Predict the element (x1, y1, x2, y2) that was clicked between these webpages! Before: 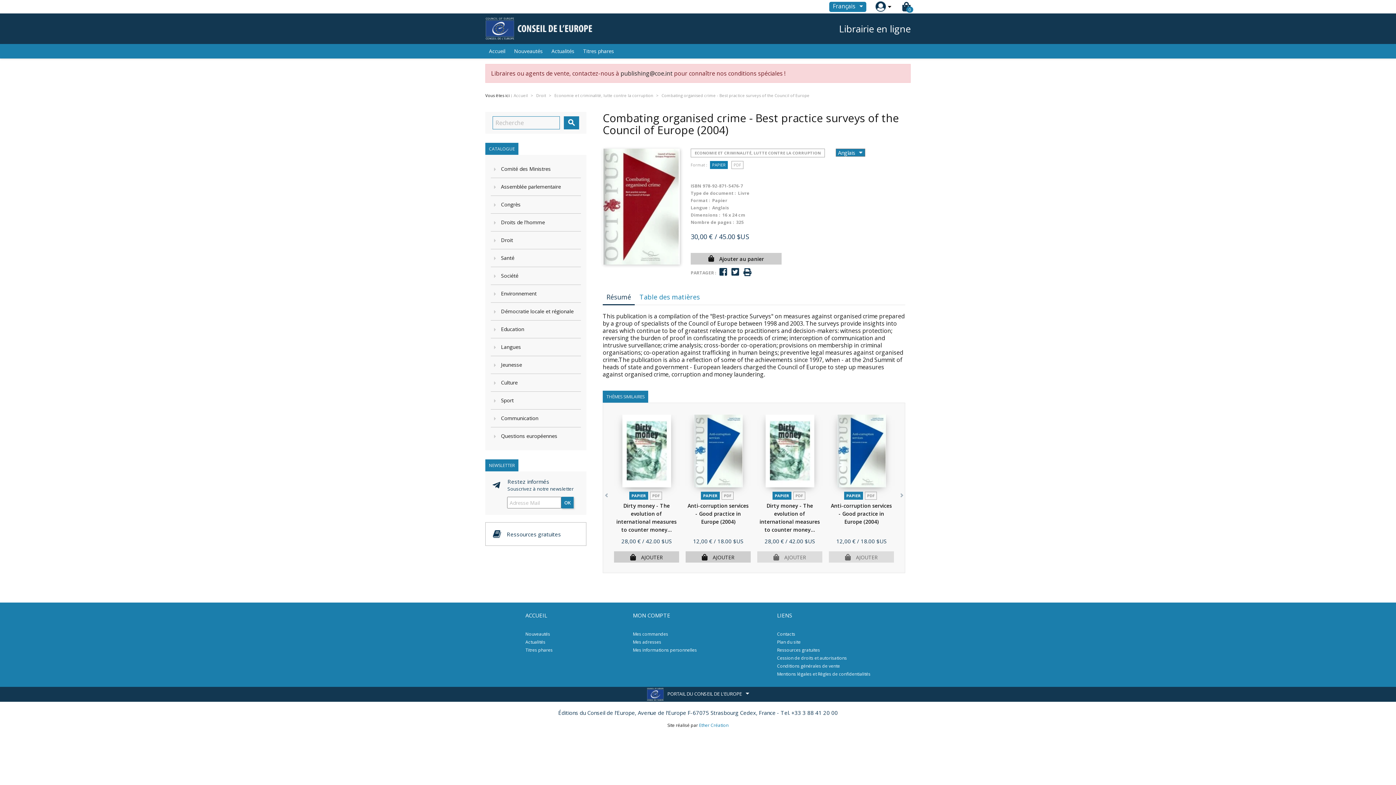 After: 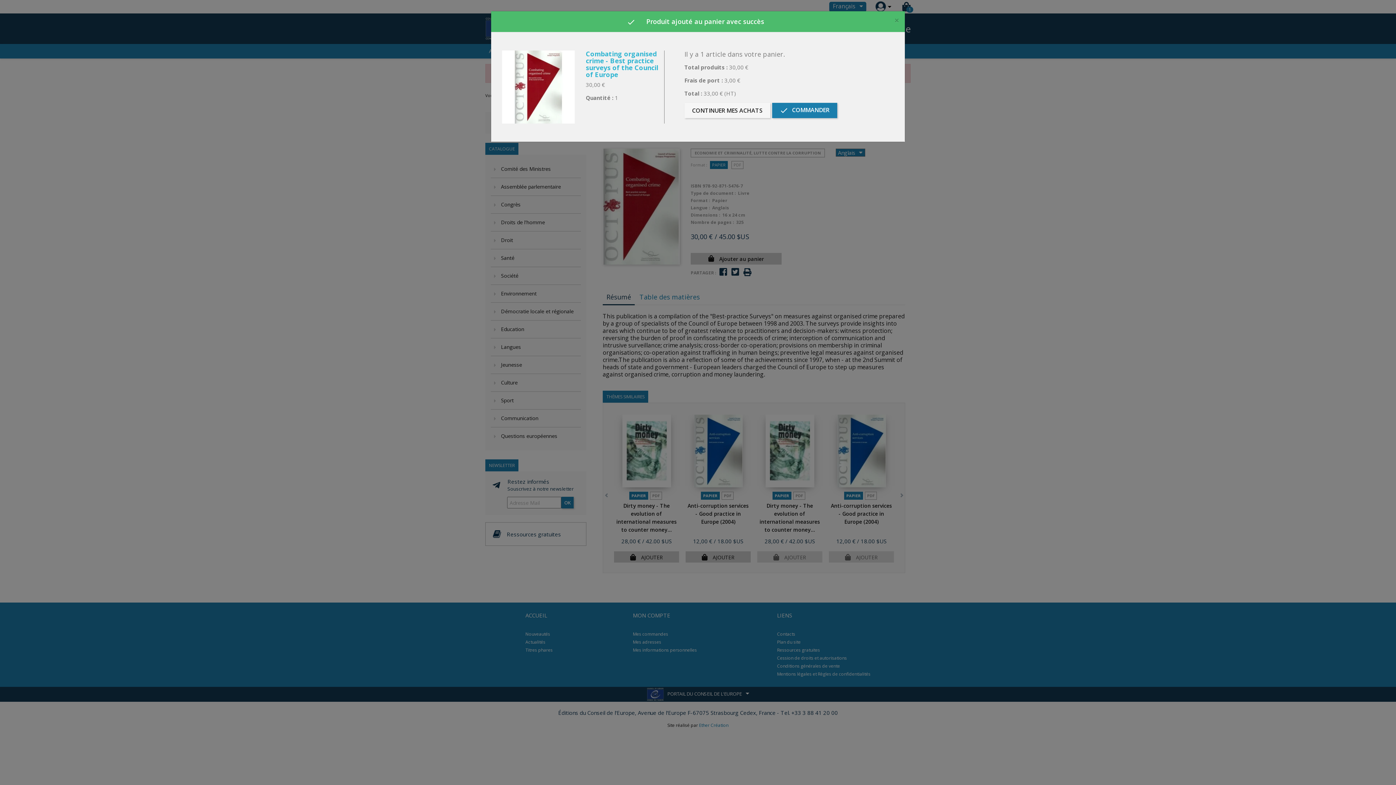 Action: bbox: (690, 253, 781, 264) label:  Ajouter au panier